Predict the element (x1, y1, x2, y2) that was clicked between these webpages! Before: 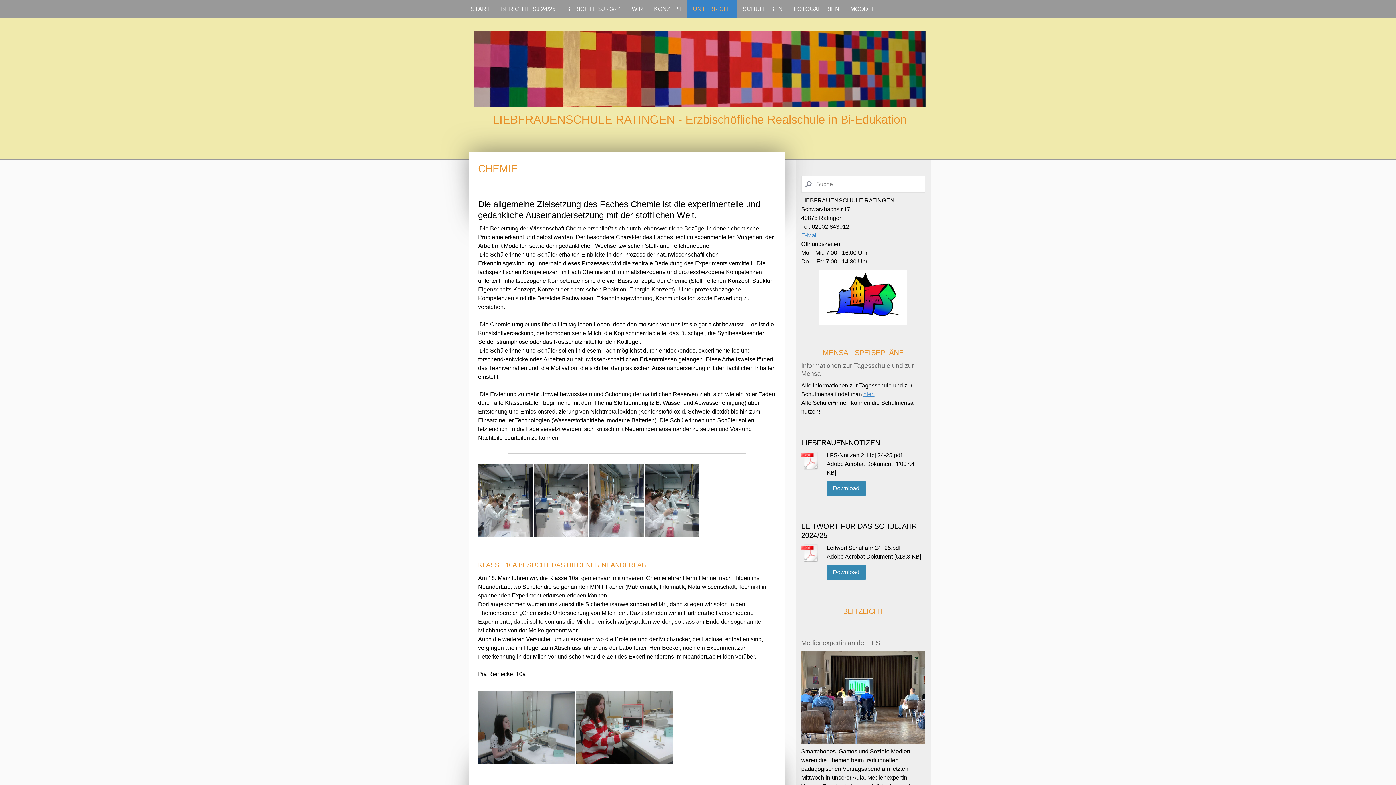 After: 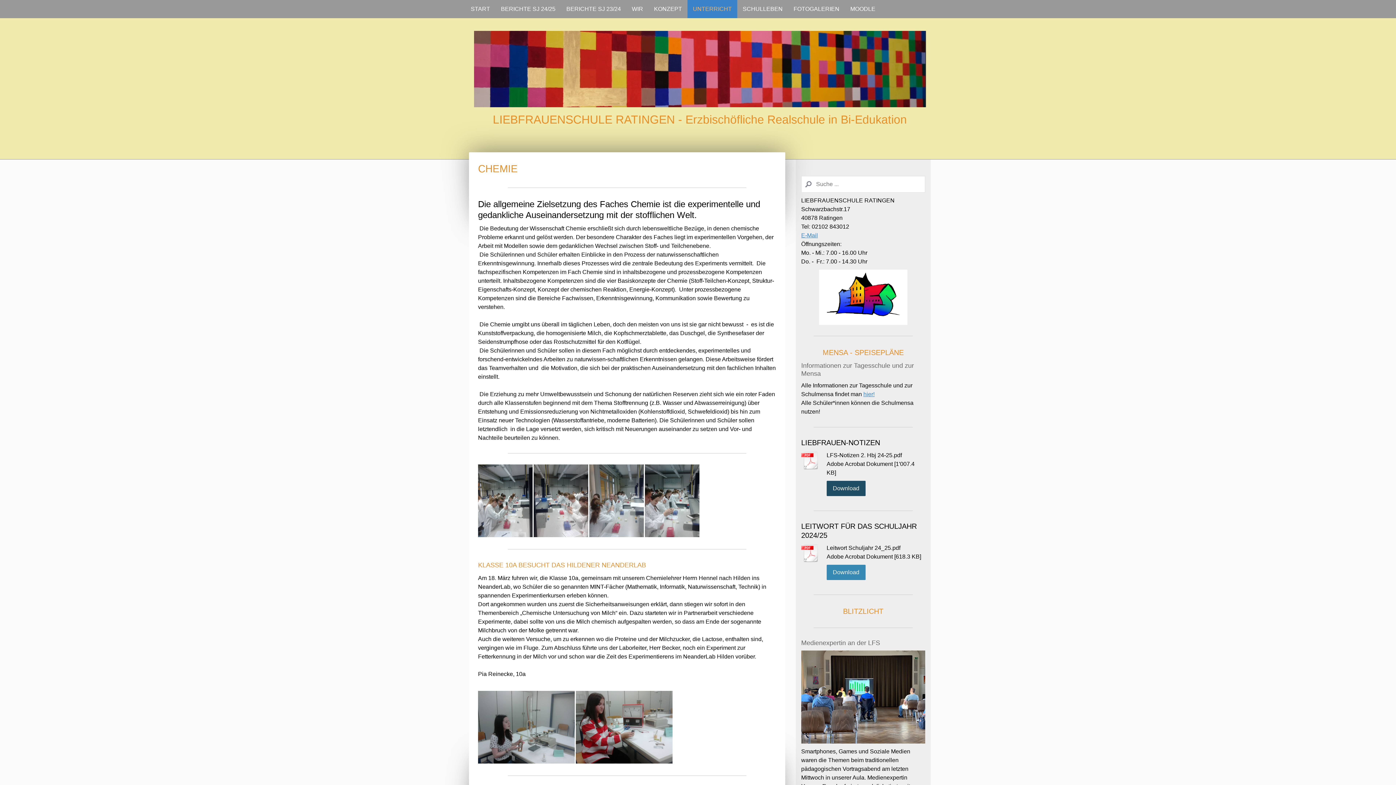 Action: bbox: (826, 480, 865, 496) label: Download